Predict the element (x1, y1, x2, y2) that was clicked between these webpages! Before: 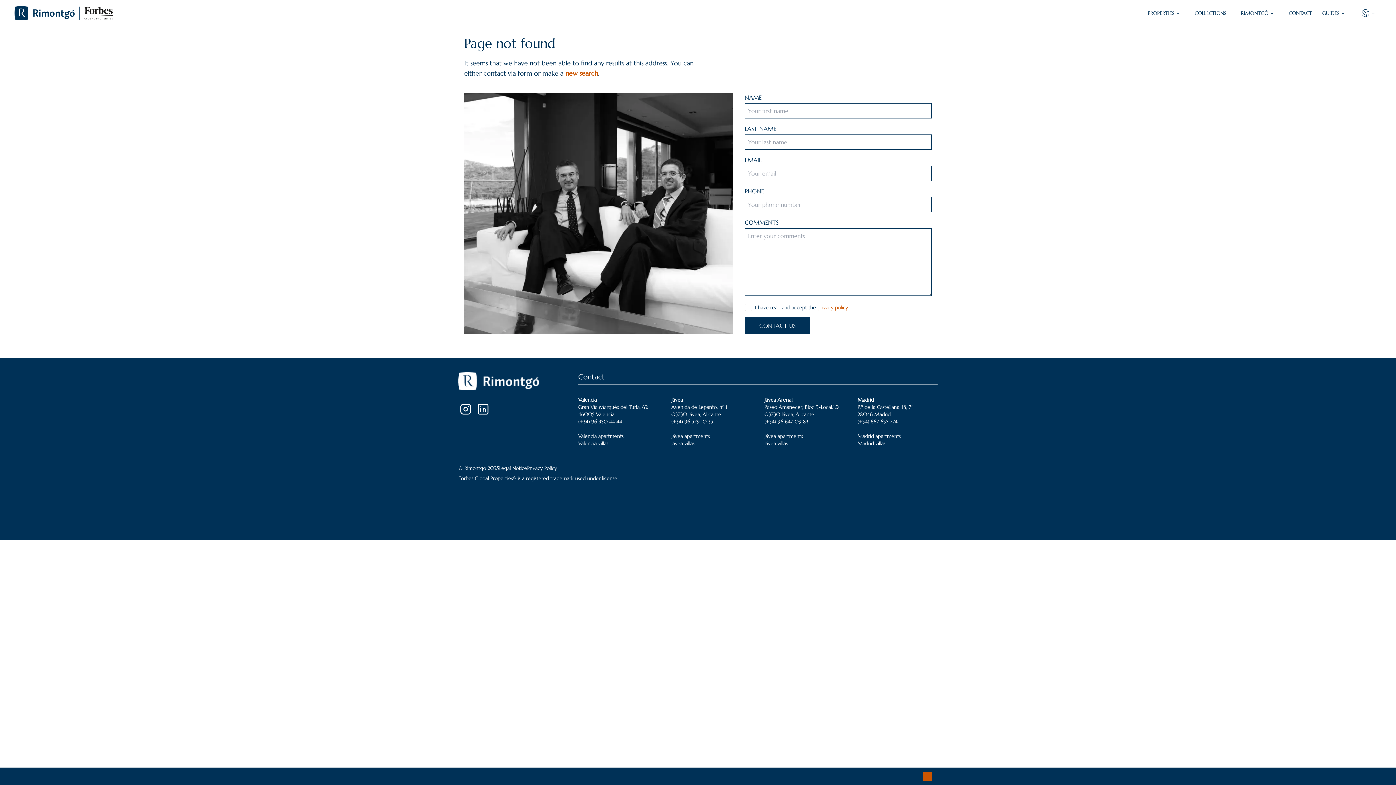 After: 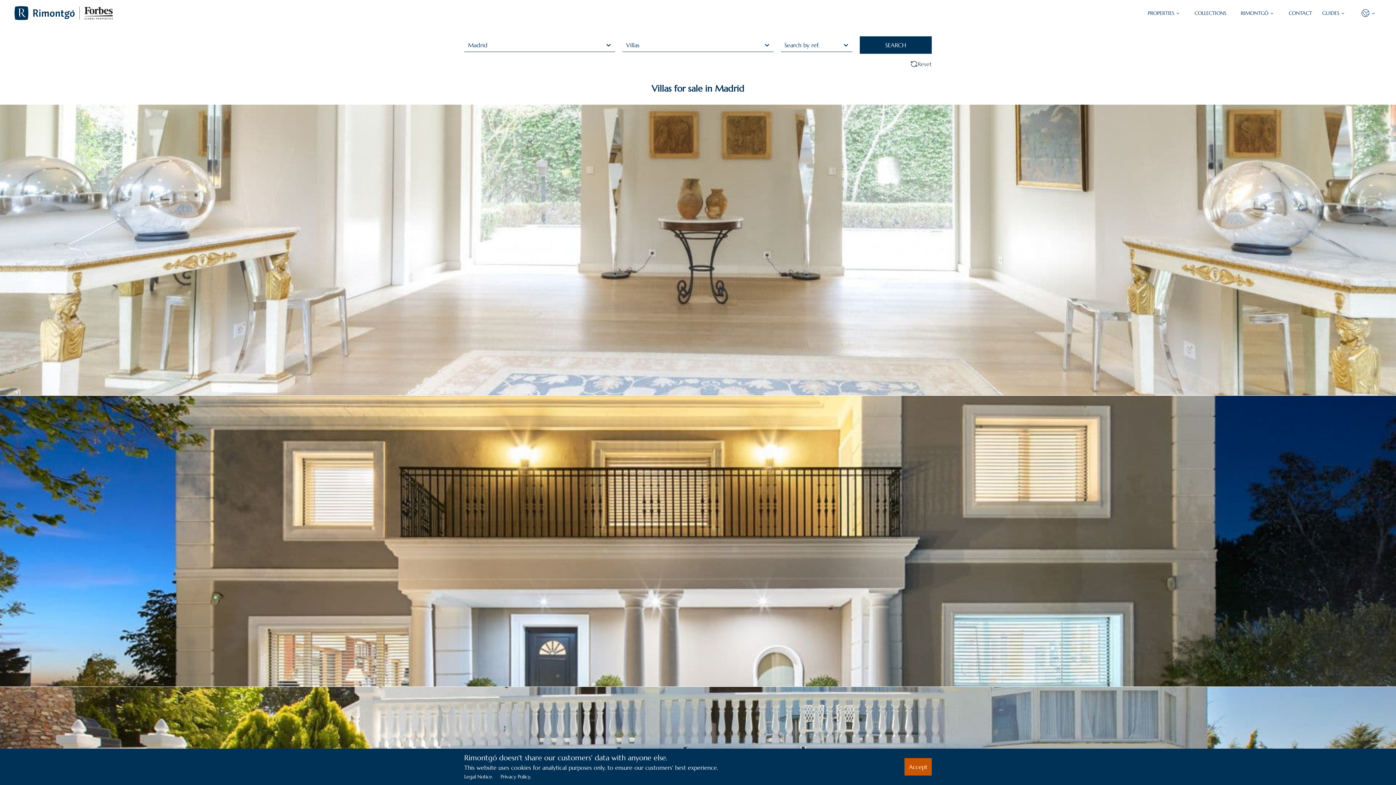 Action: label: Madrid villas bbox: (857, 440, 937, 447)